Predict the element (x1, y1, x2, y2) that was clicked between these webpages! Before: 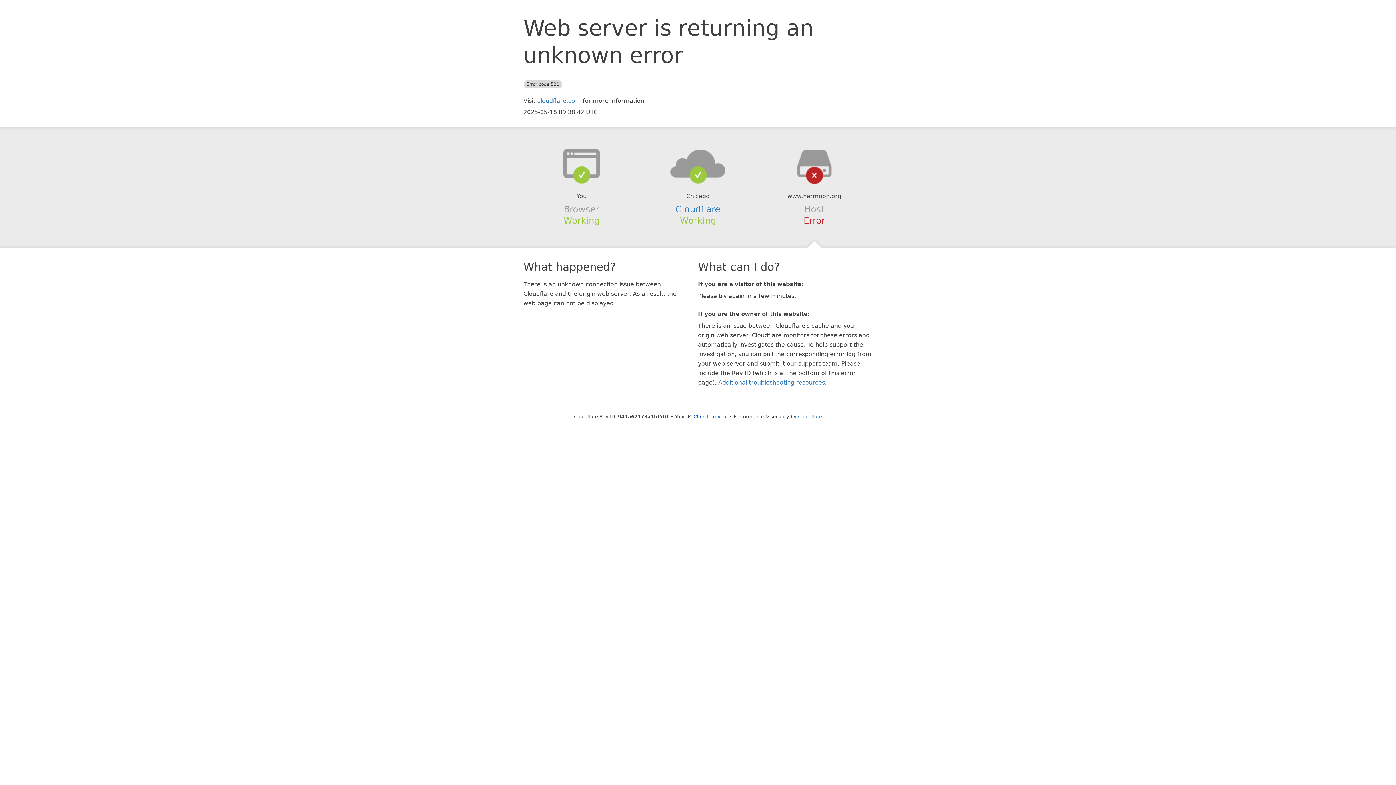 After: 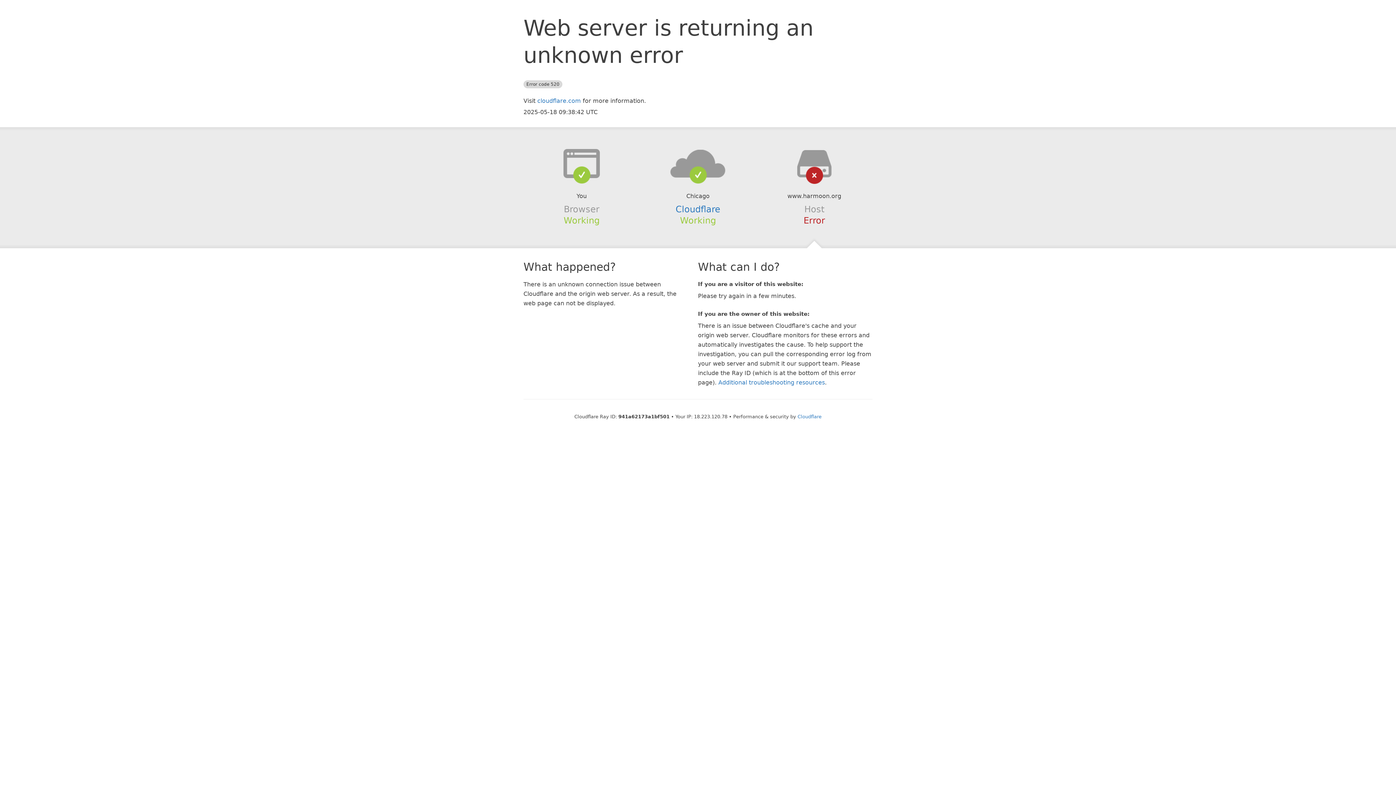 Action: label: Click to reveal bbox: (693, 414, 728, 419)